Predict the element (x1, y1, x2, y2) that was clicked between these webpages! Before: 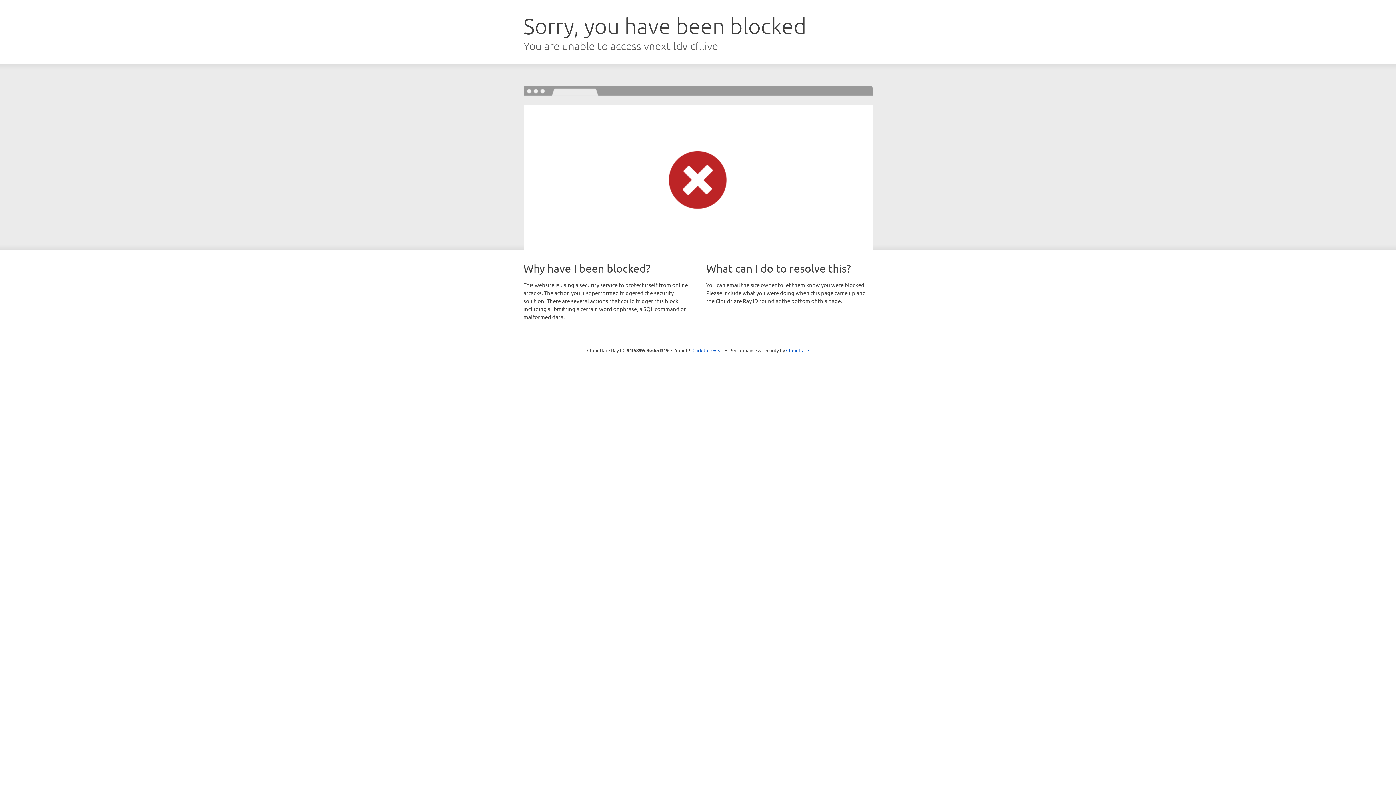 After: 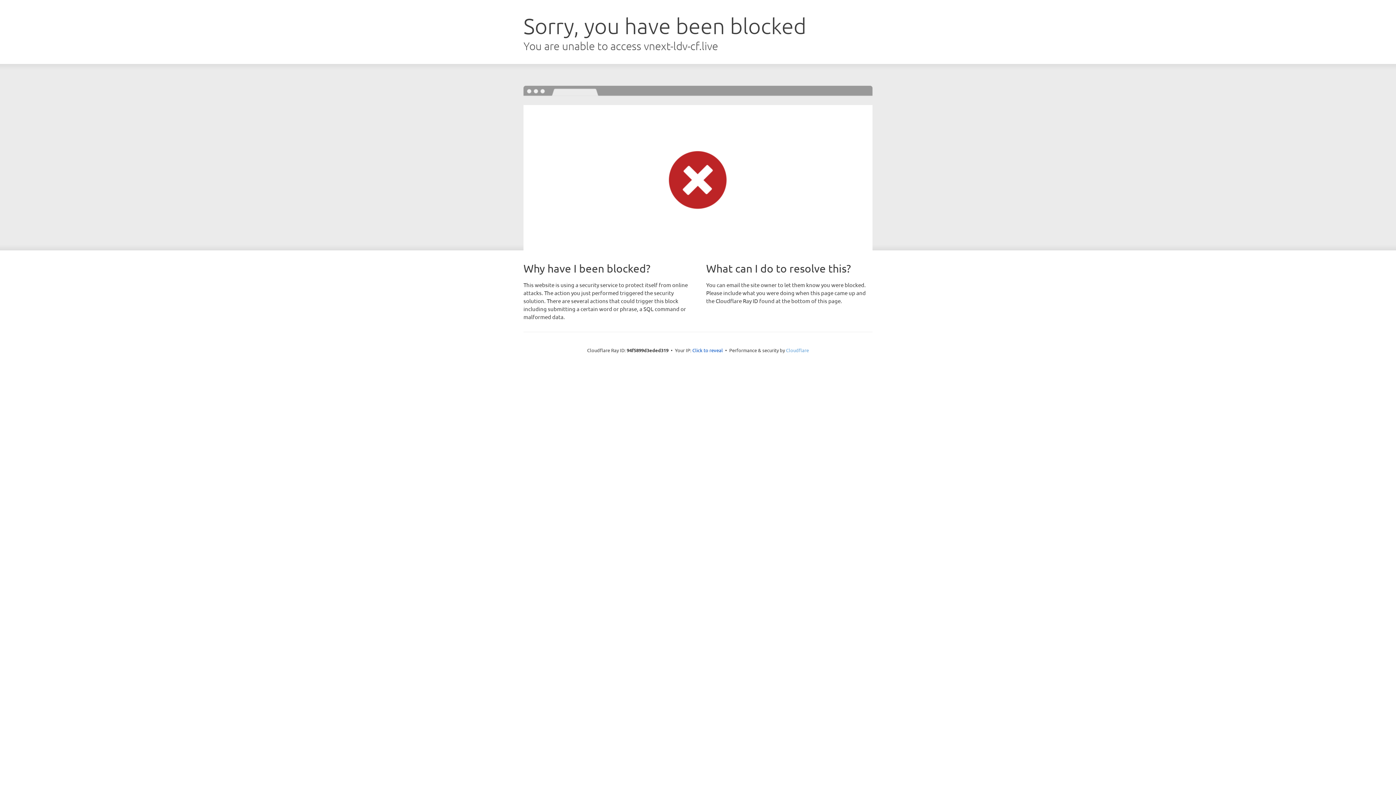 Action: label: Cloudflare bbox: (786, 347, 809, 353)